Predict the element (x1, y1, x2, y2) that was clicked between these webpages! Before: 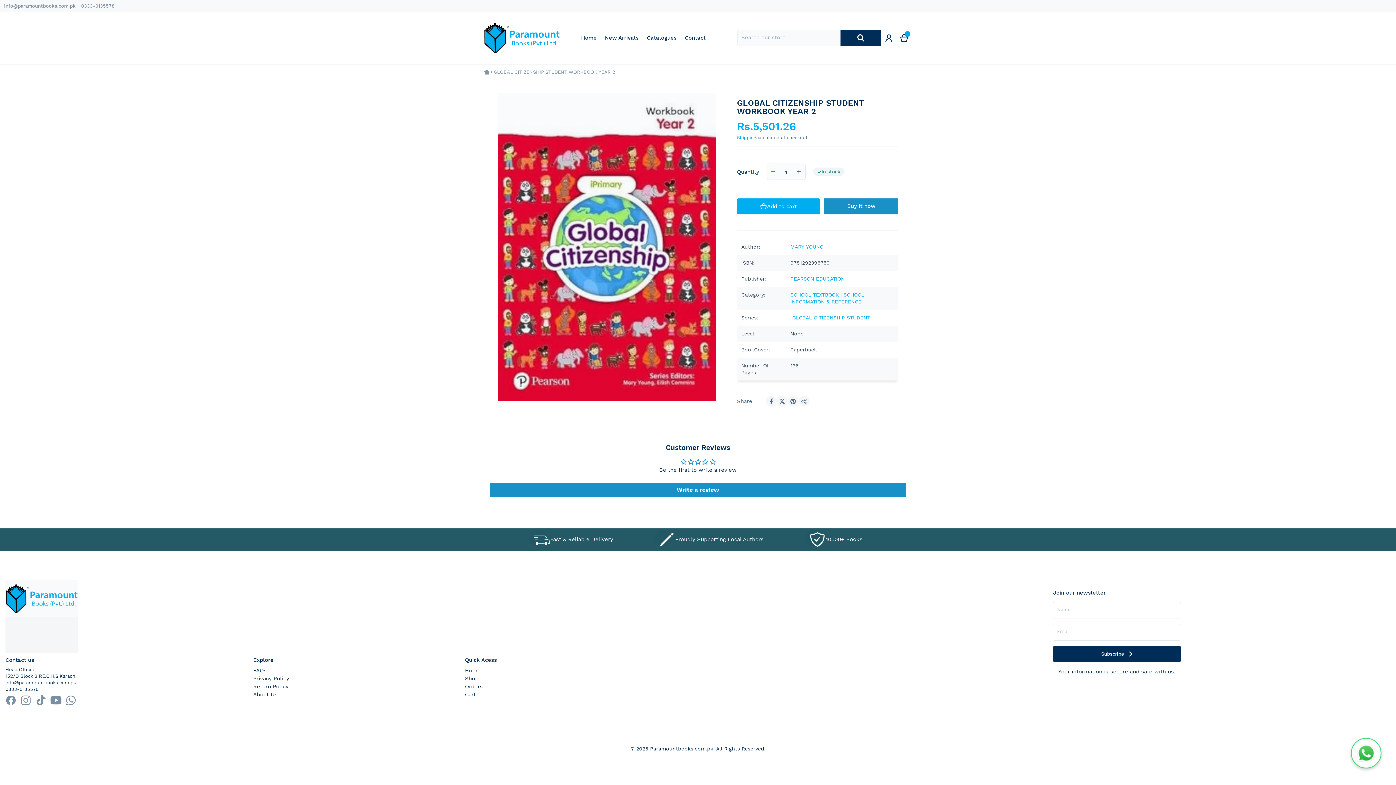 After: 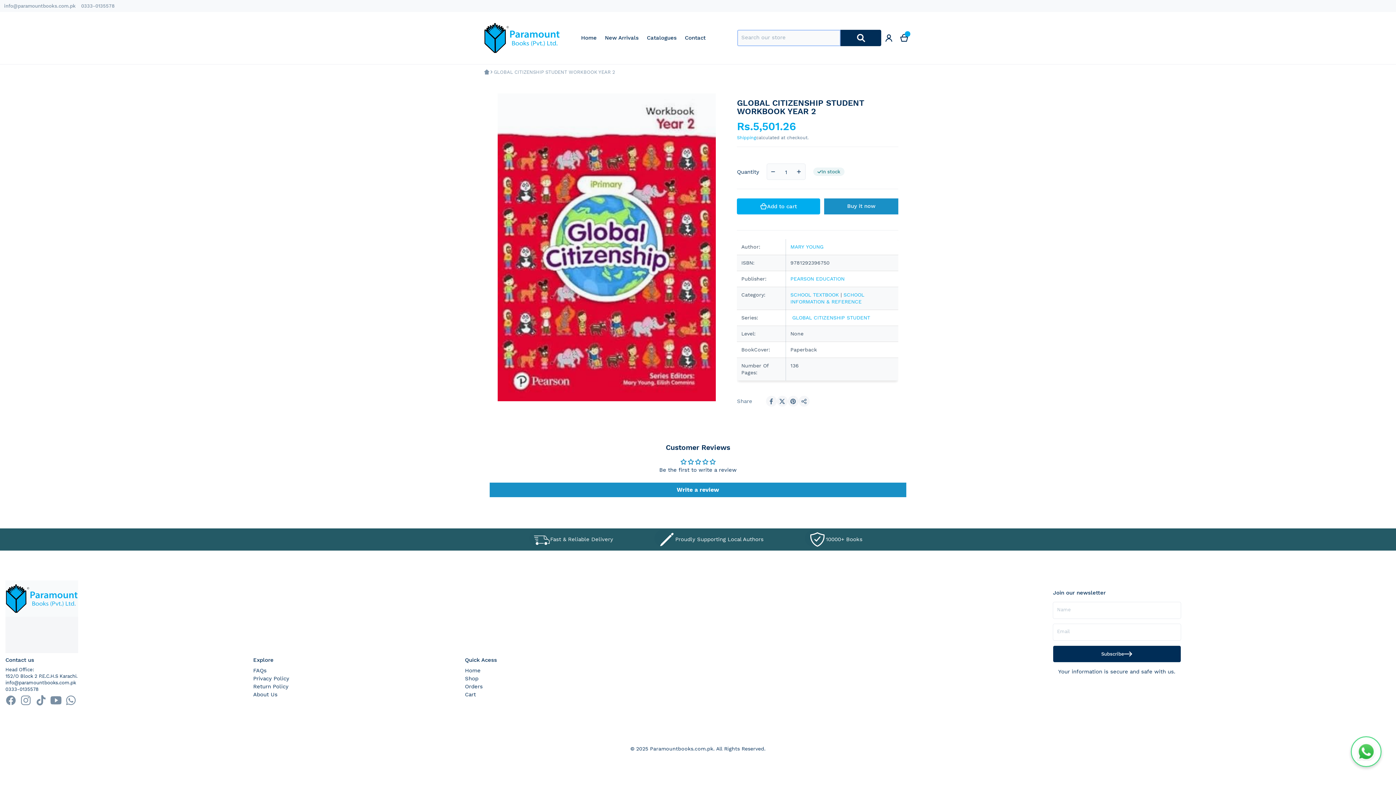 Action: bbox: (840, 29, 881, 46) label: Search our store